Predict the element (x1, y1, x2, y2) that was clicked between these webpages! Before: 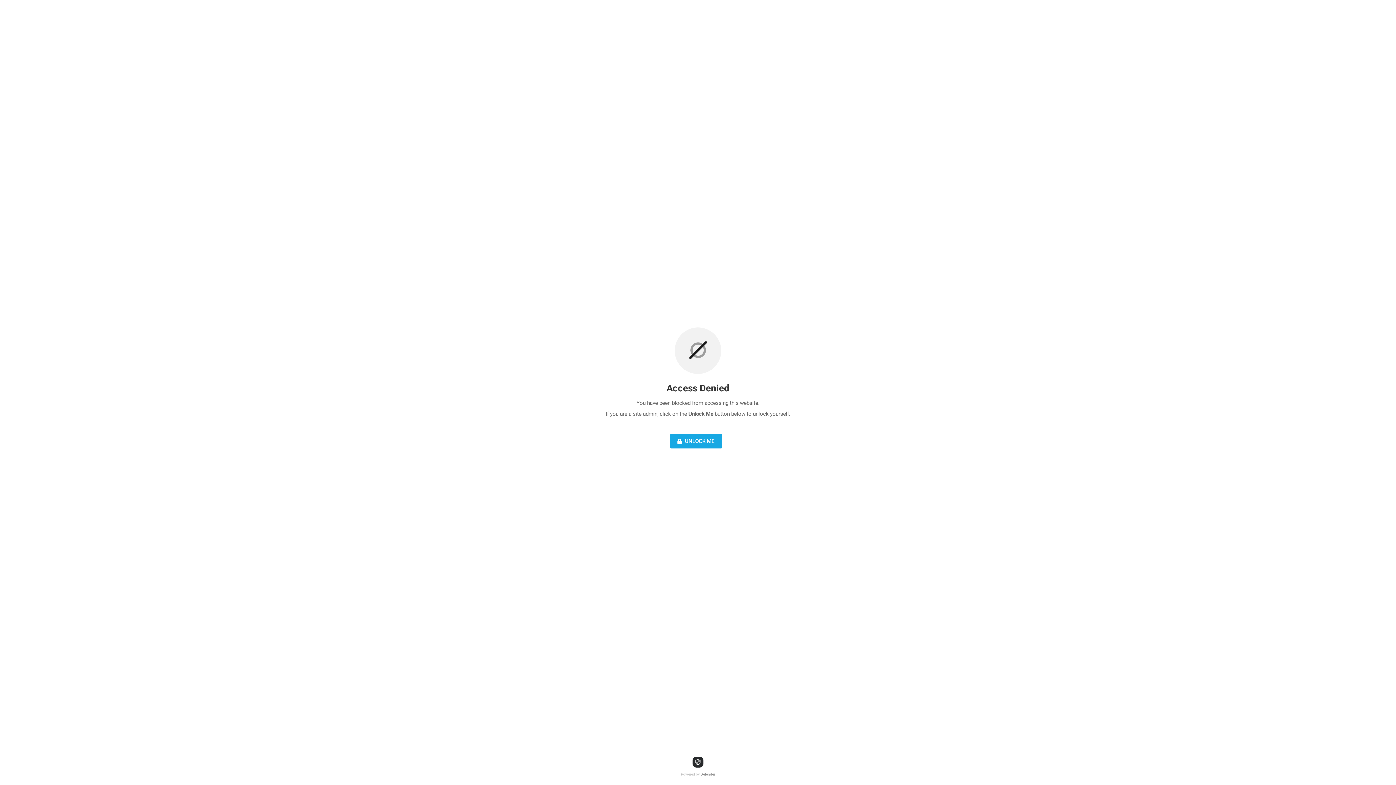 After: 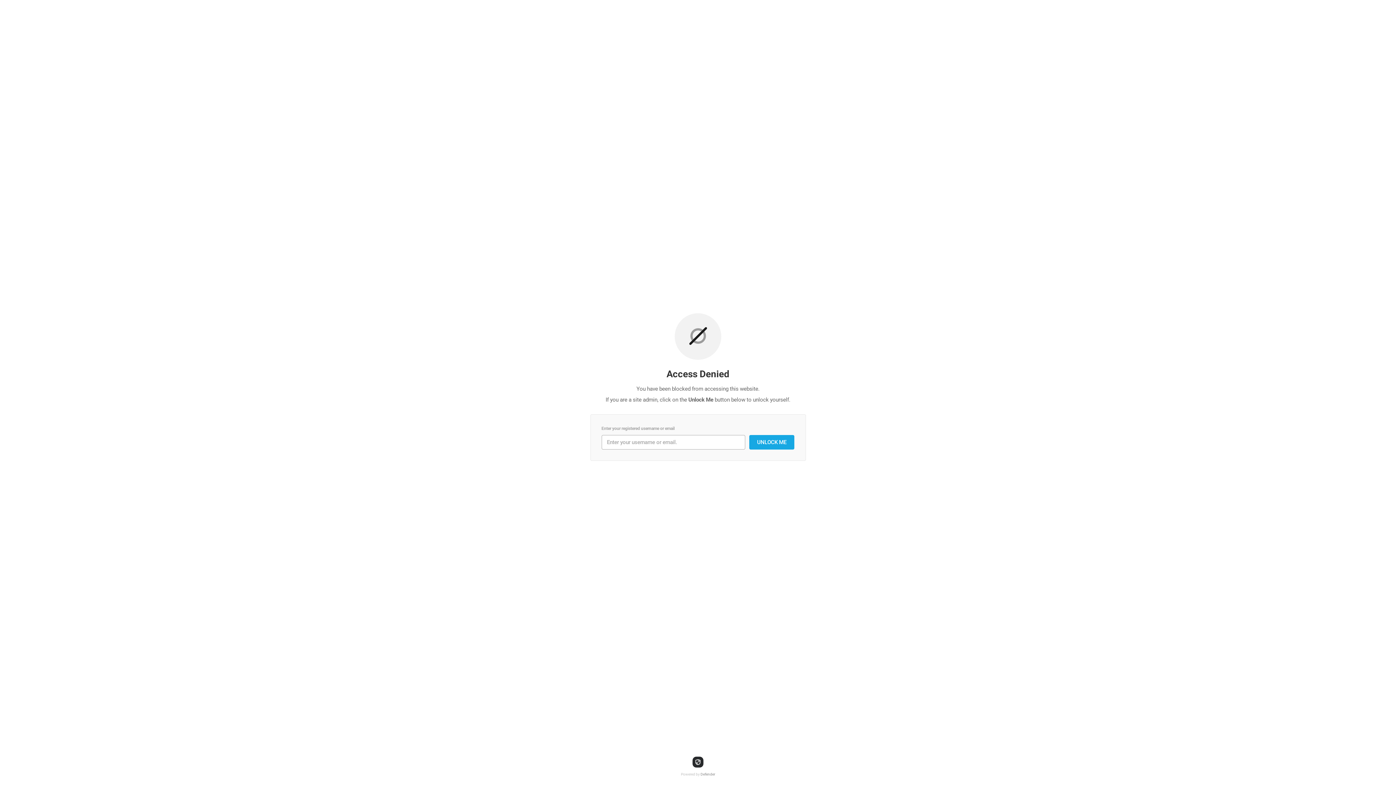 Action: bbox: (670, 434, 722, 448) label:  UNLOCK ME